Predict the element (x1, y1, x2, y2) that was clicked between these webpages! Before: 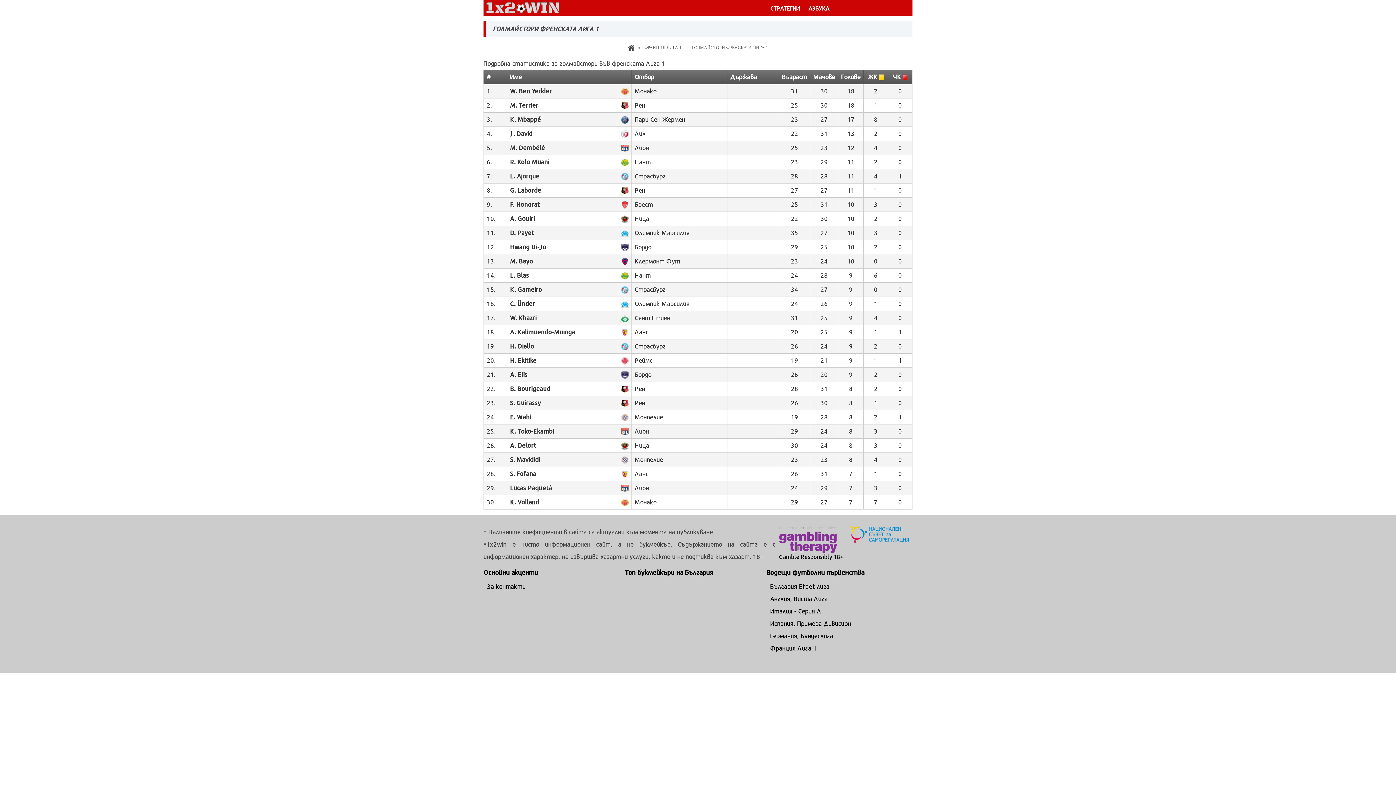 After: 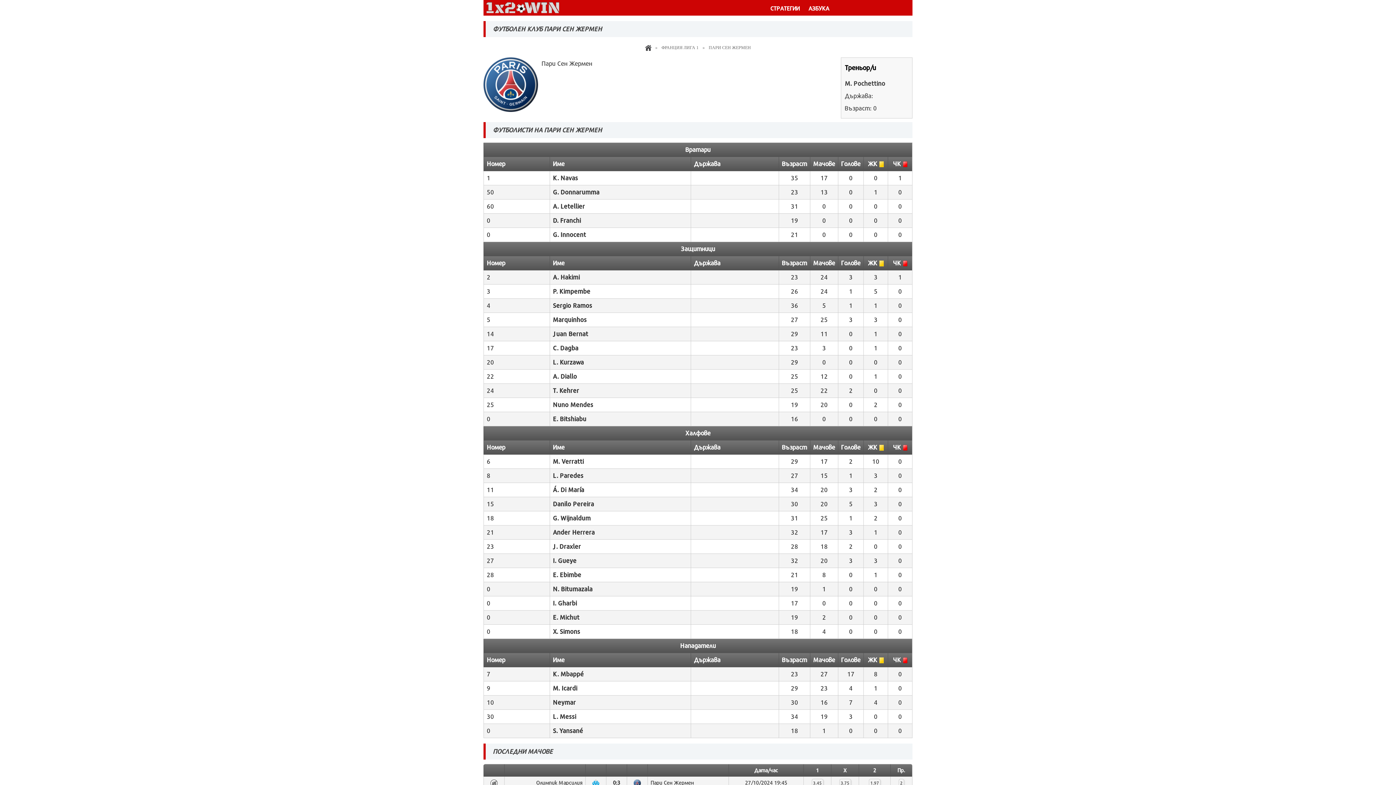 Action: label: Пари Сен Жермен bbox: (634, 115, 685, 123)